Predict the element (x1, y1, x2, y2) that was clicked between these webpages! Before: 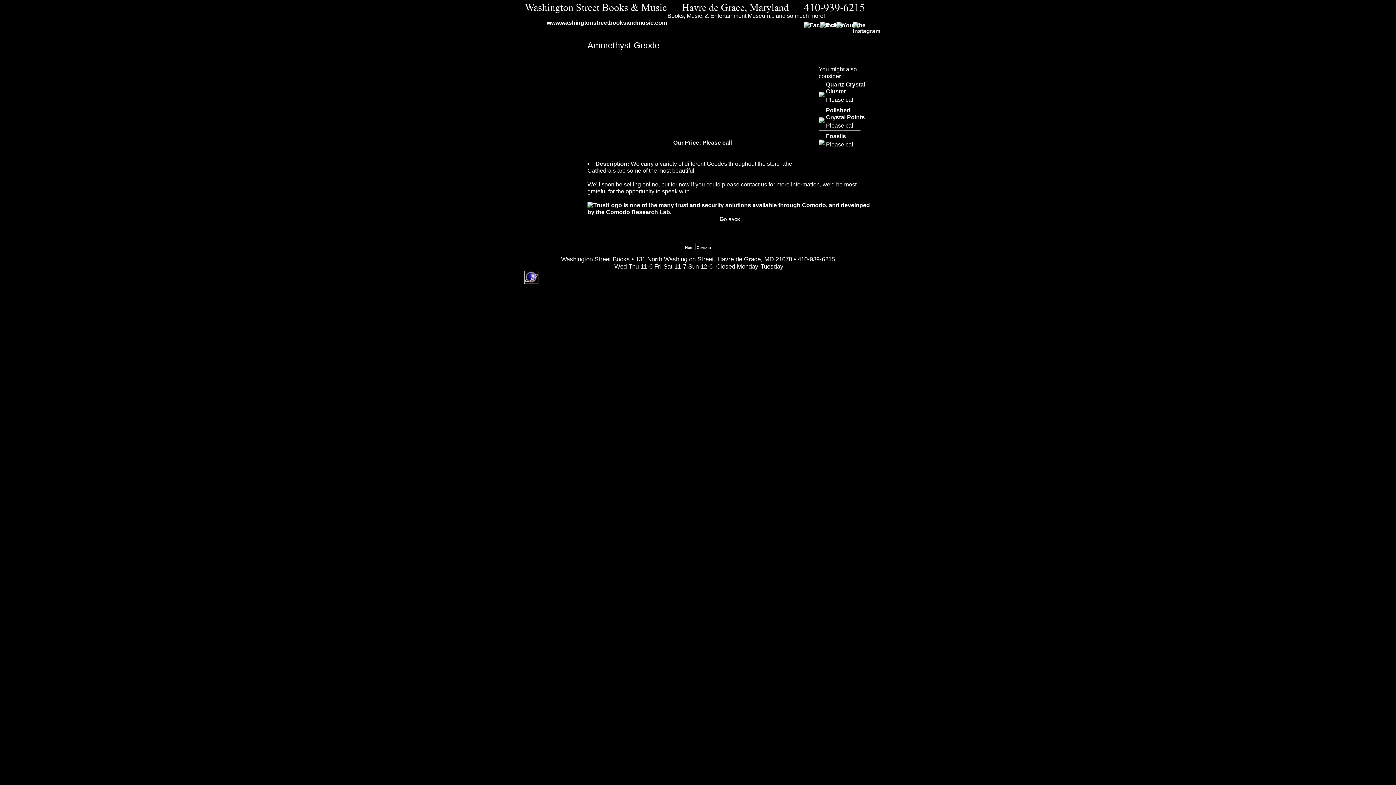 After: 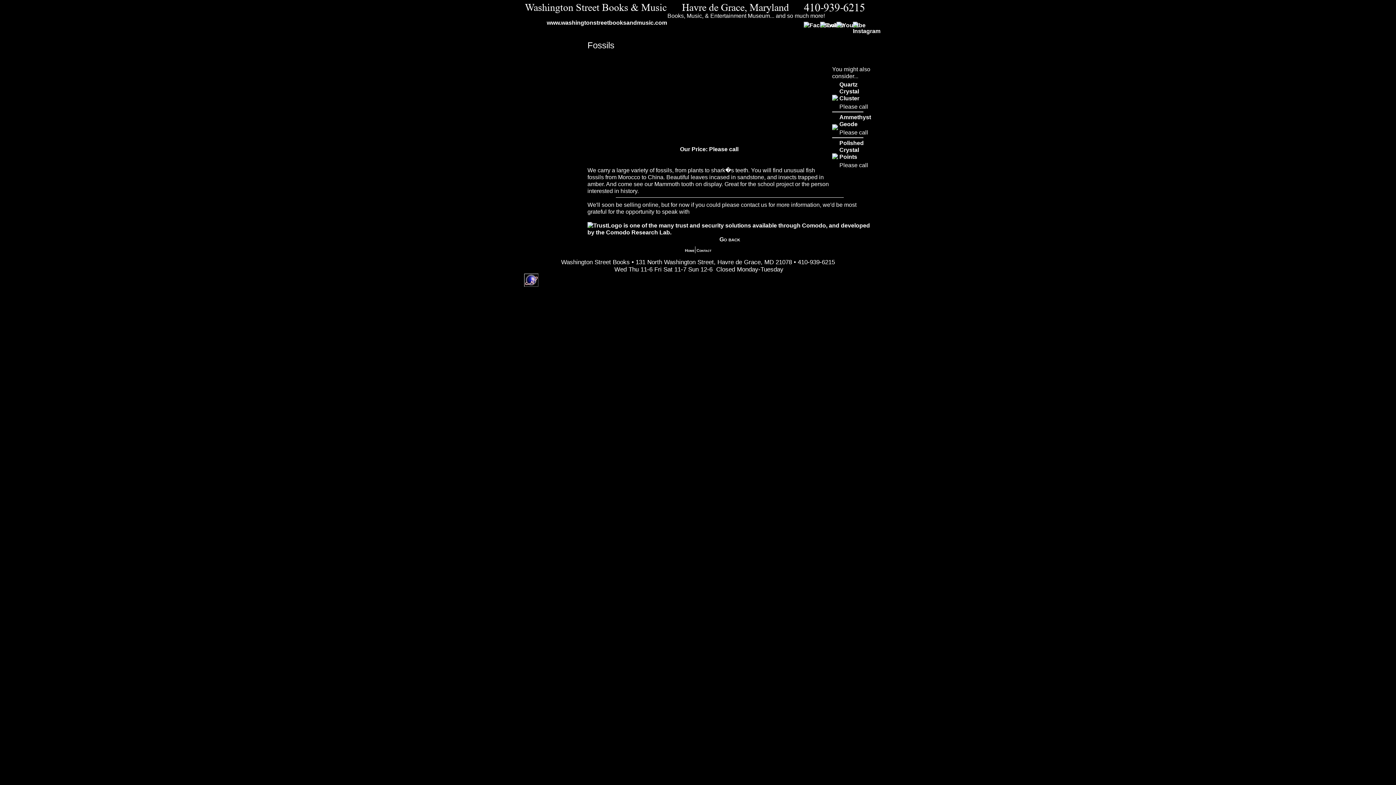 Action: bbox: (818, 140, 824, 146)